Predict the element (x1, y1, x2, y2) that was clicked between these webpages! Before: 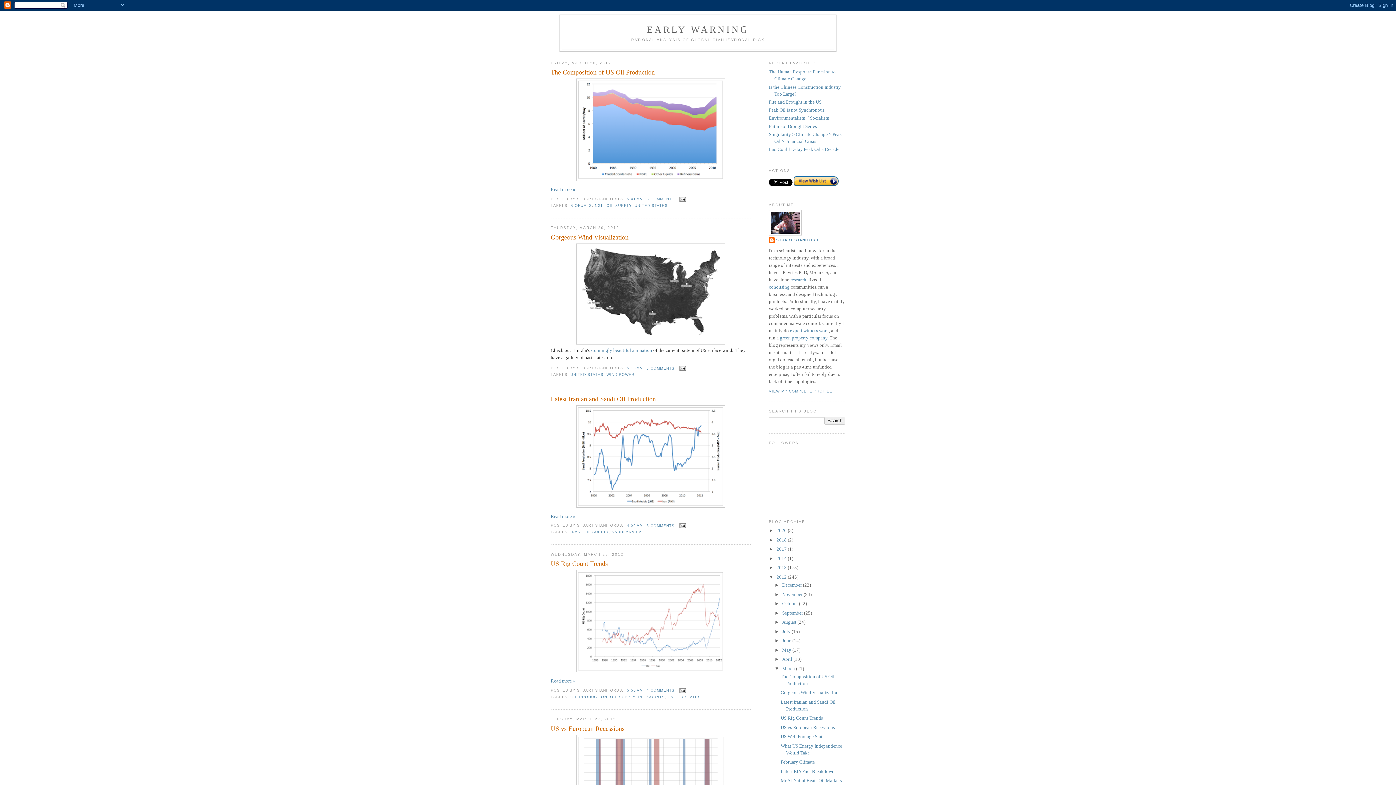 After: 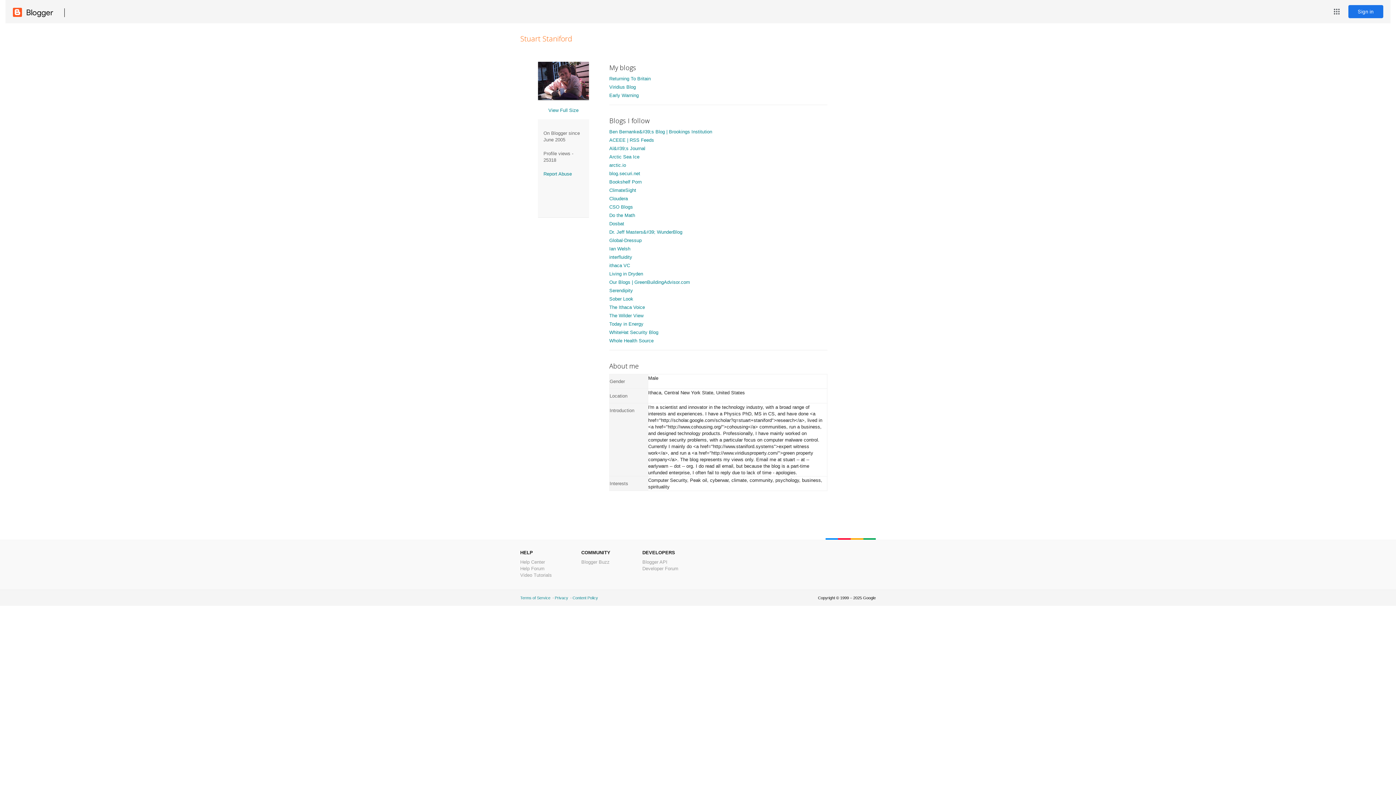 Action: bbox: (769, 237, 818, 244) label: STUART STANIFORD